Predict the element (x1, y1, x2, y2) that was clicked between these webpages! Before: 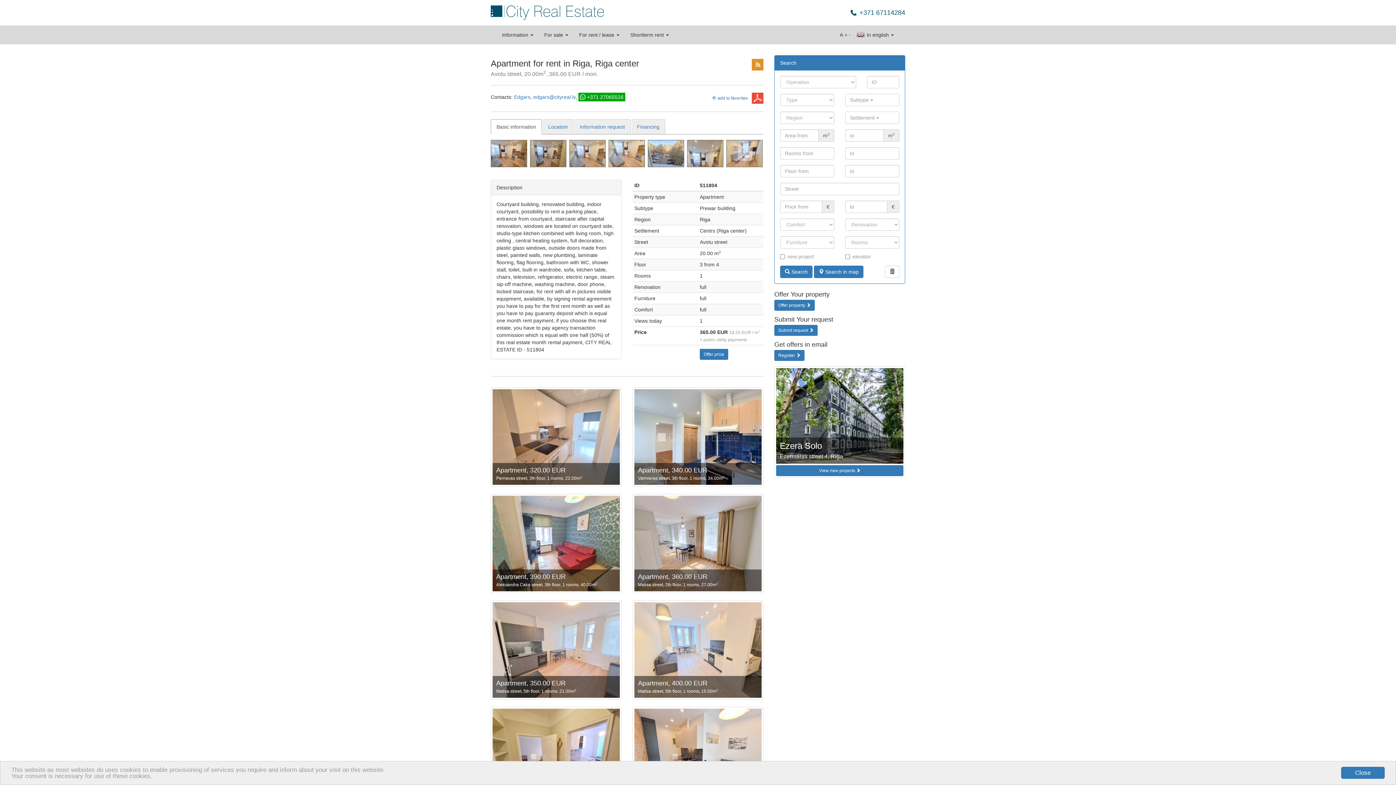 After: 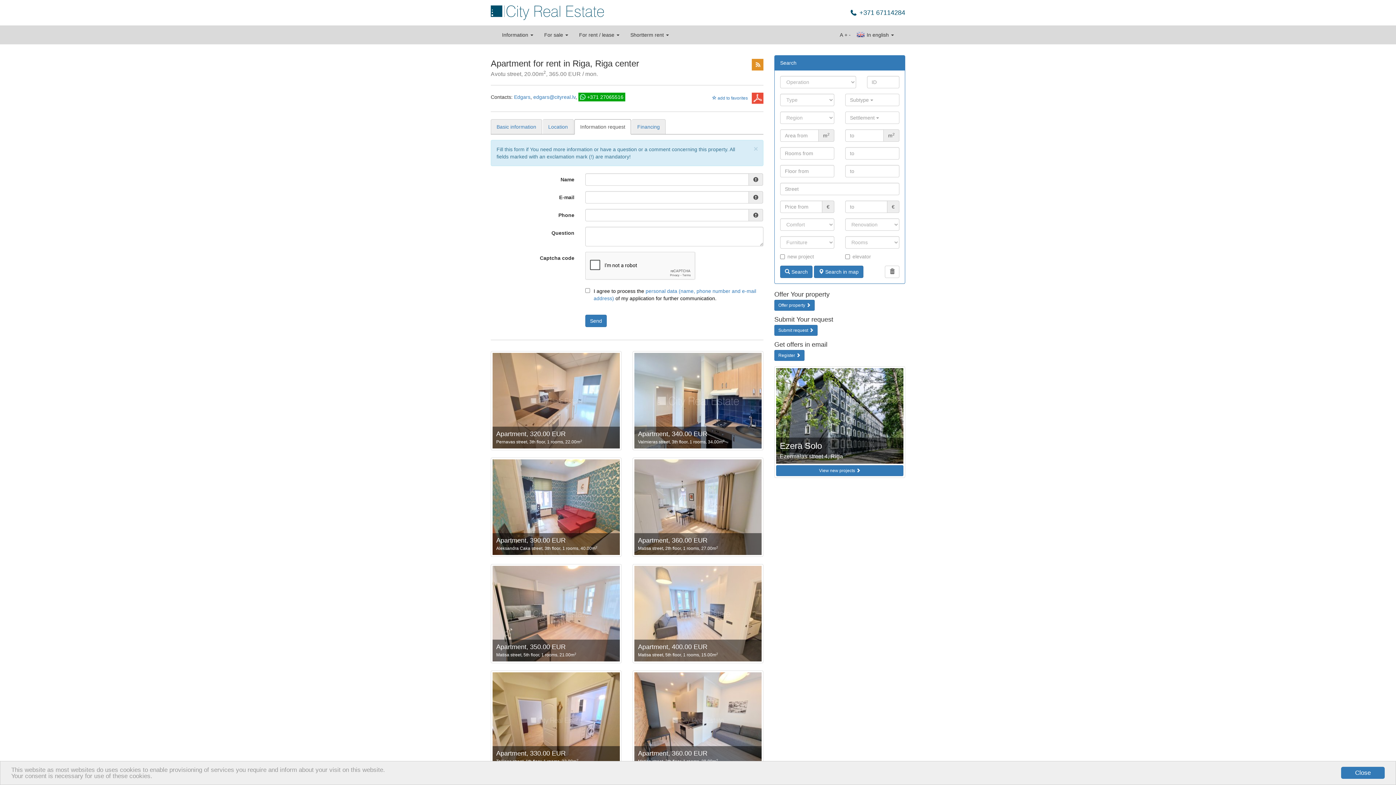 Action: label: Information request bbox: (574, 119, 630, 134)